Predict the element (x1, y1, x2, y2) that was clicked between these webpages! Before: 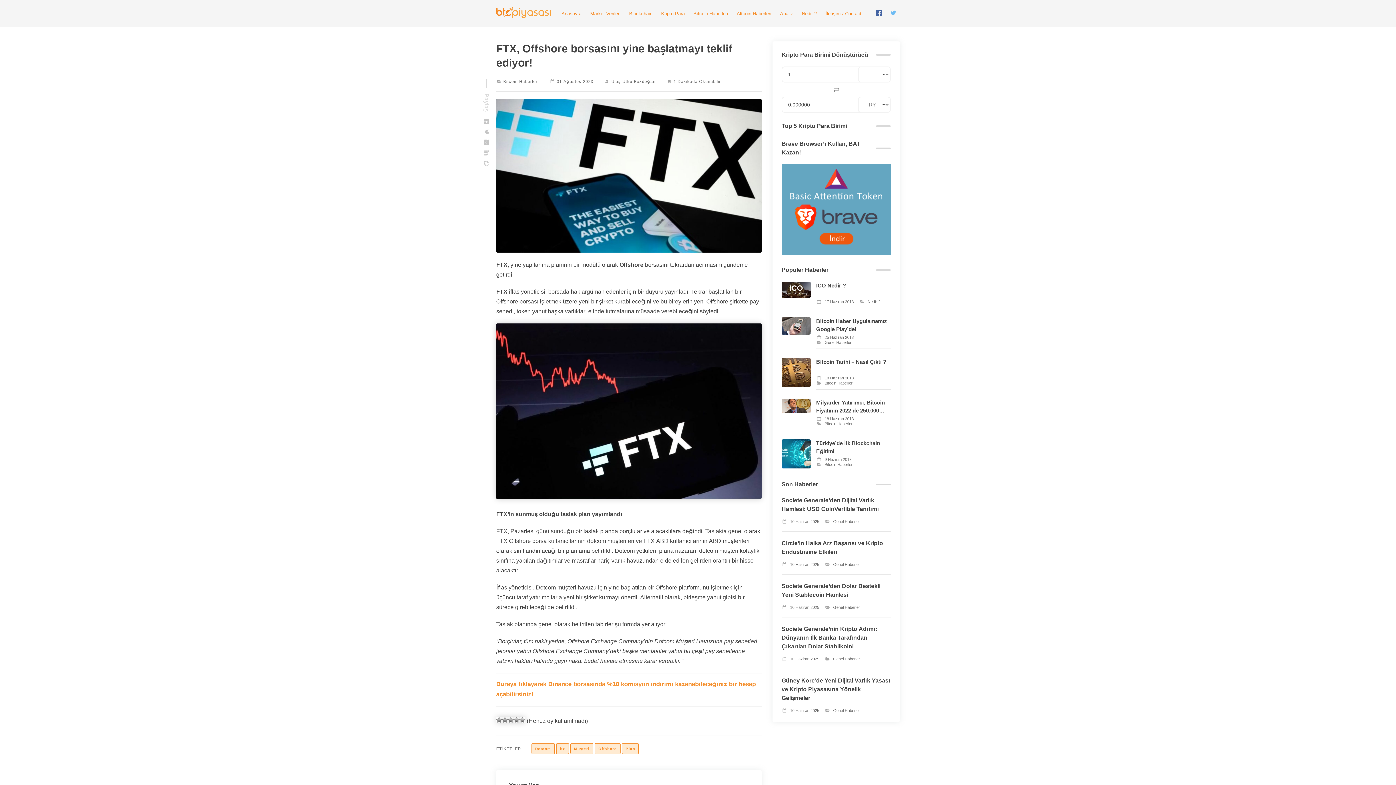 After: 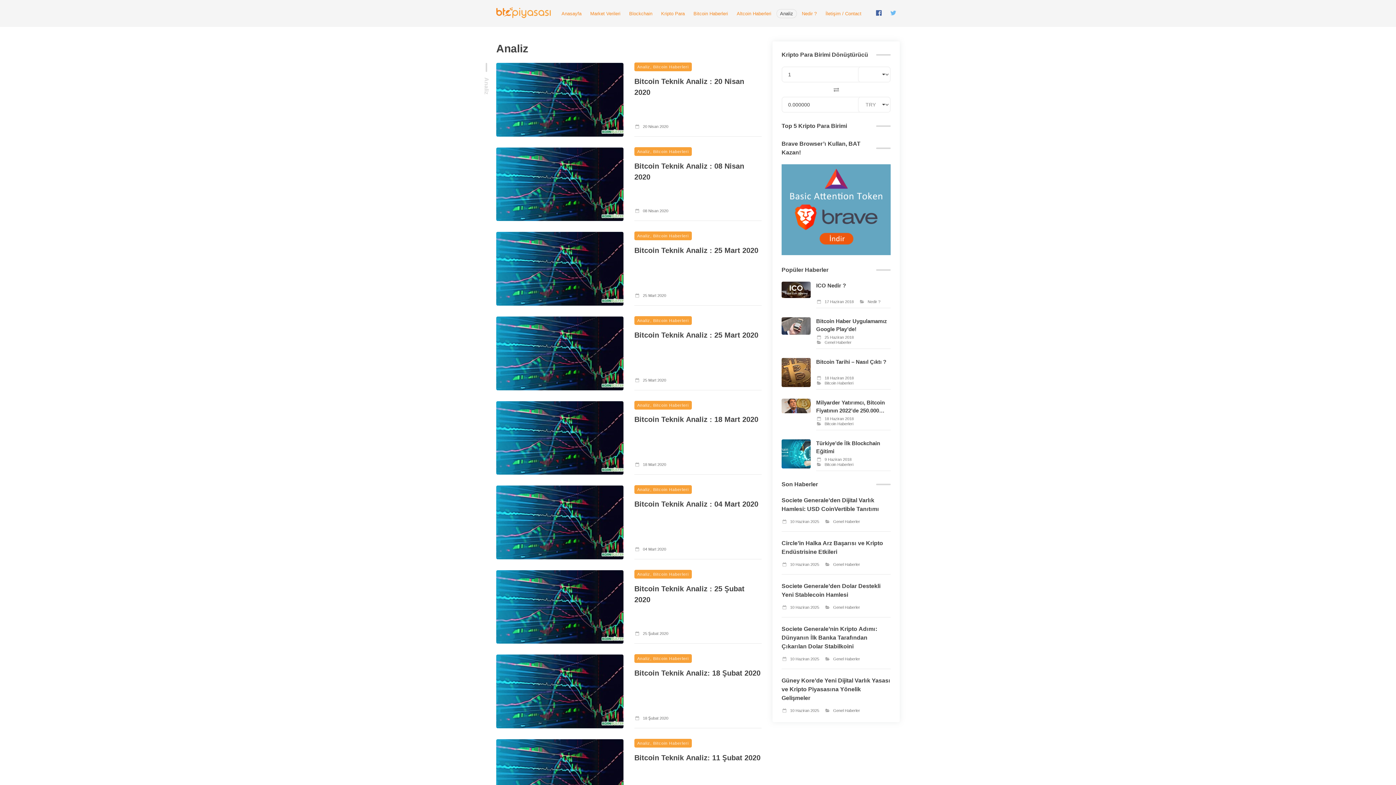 Action: bbox: (776, 8, 796, 18) label: Analiz